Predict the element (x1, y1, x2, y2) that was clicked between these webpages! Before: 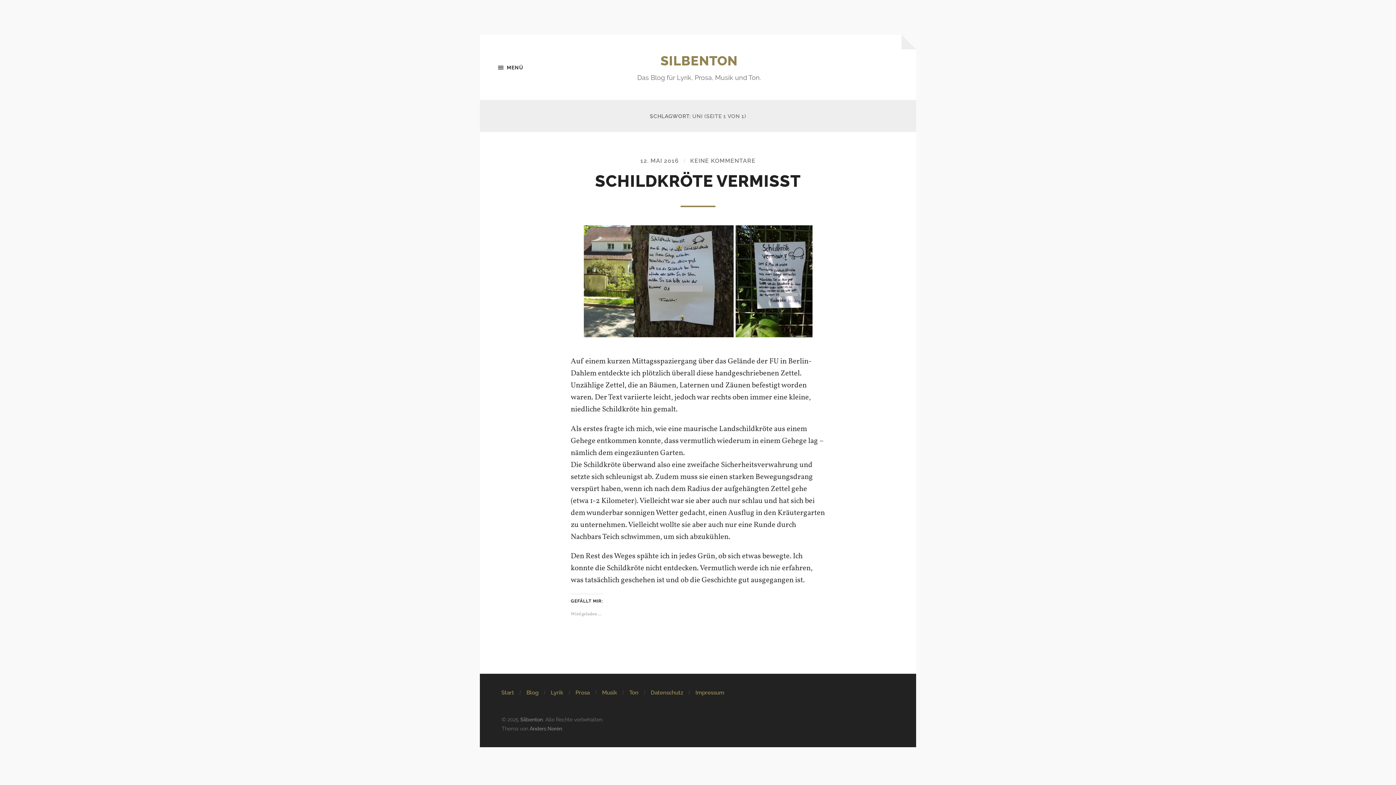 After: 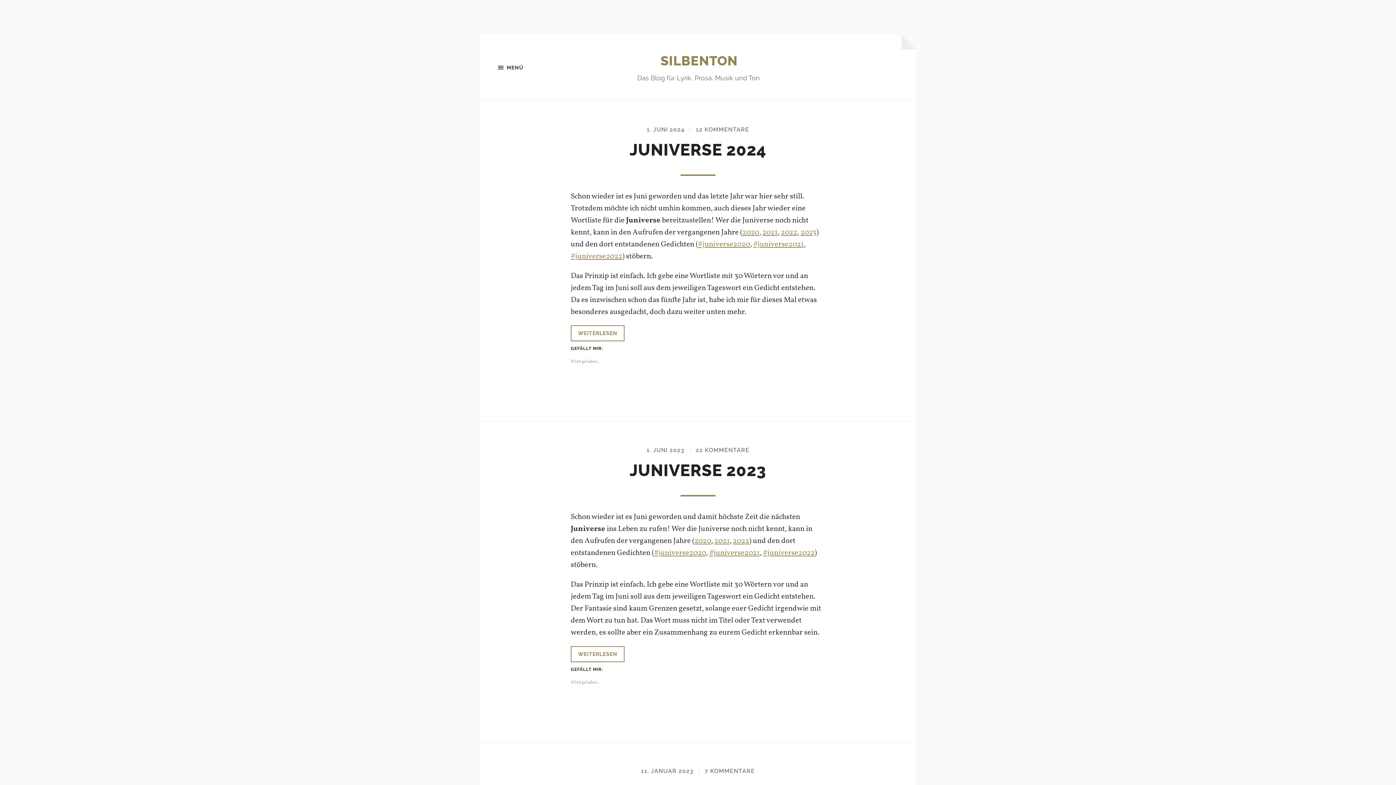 Action: bbox: (520, 716, 542, 722) label: Silbenton